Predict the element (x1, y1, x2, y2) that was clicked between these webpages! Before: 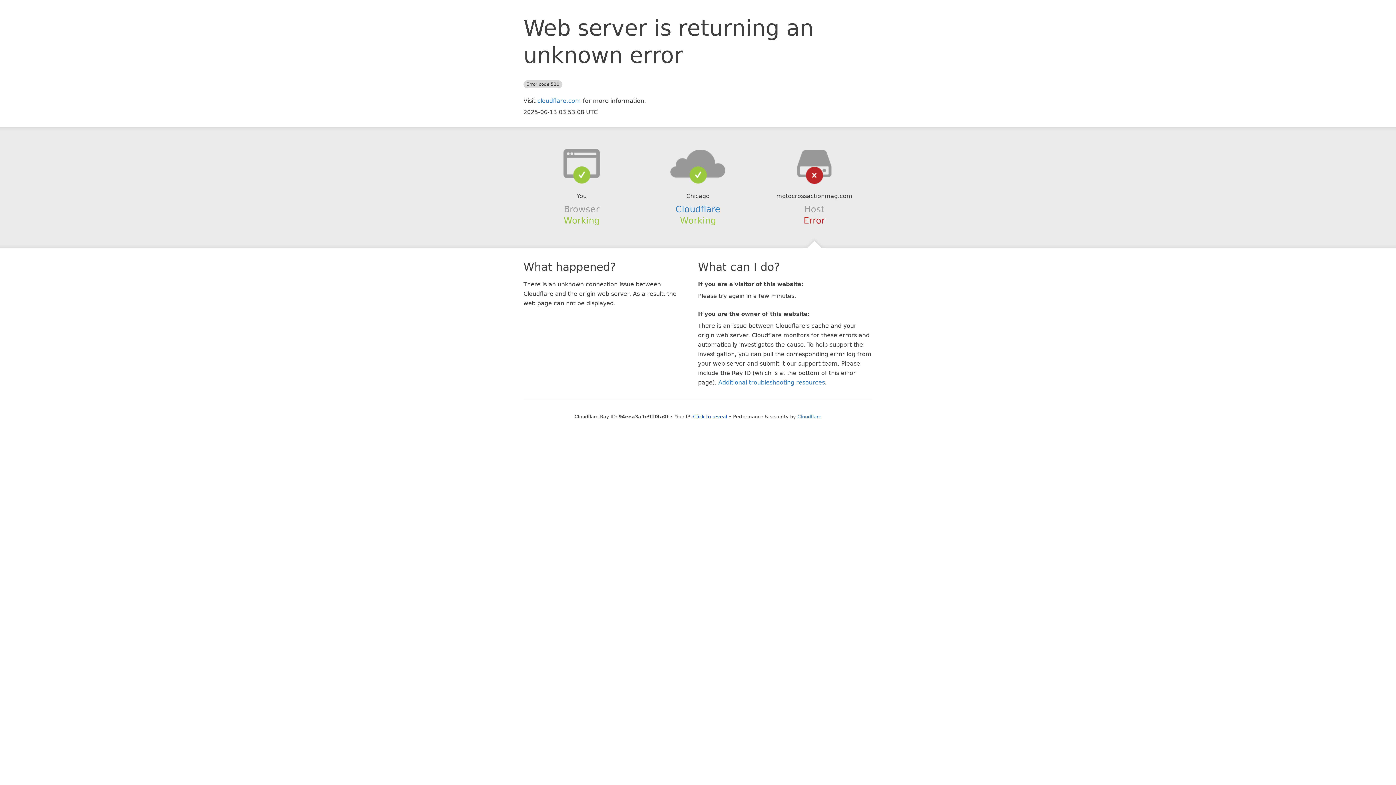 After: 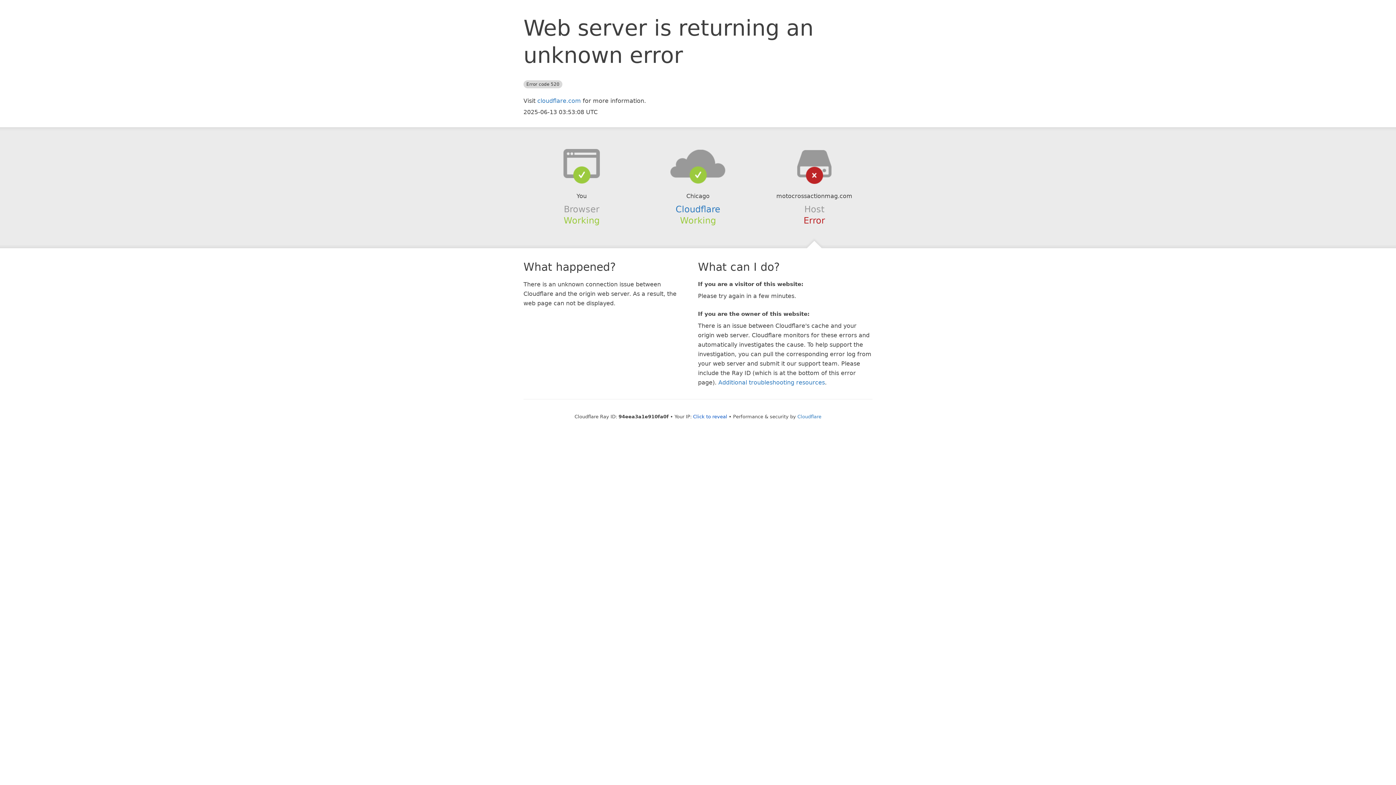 Action: bbox: (639, 148, 756, 178)